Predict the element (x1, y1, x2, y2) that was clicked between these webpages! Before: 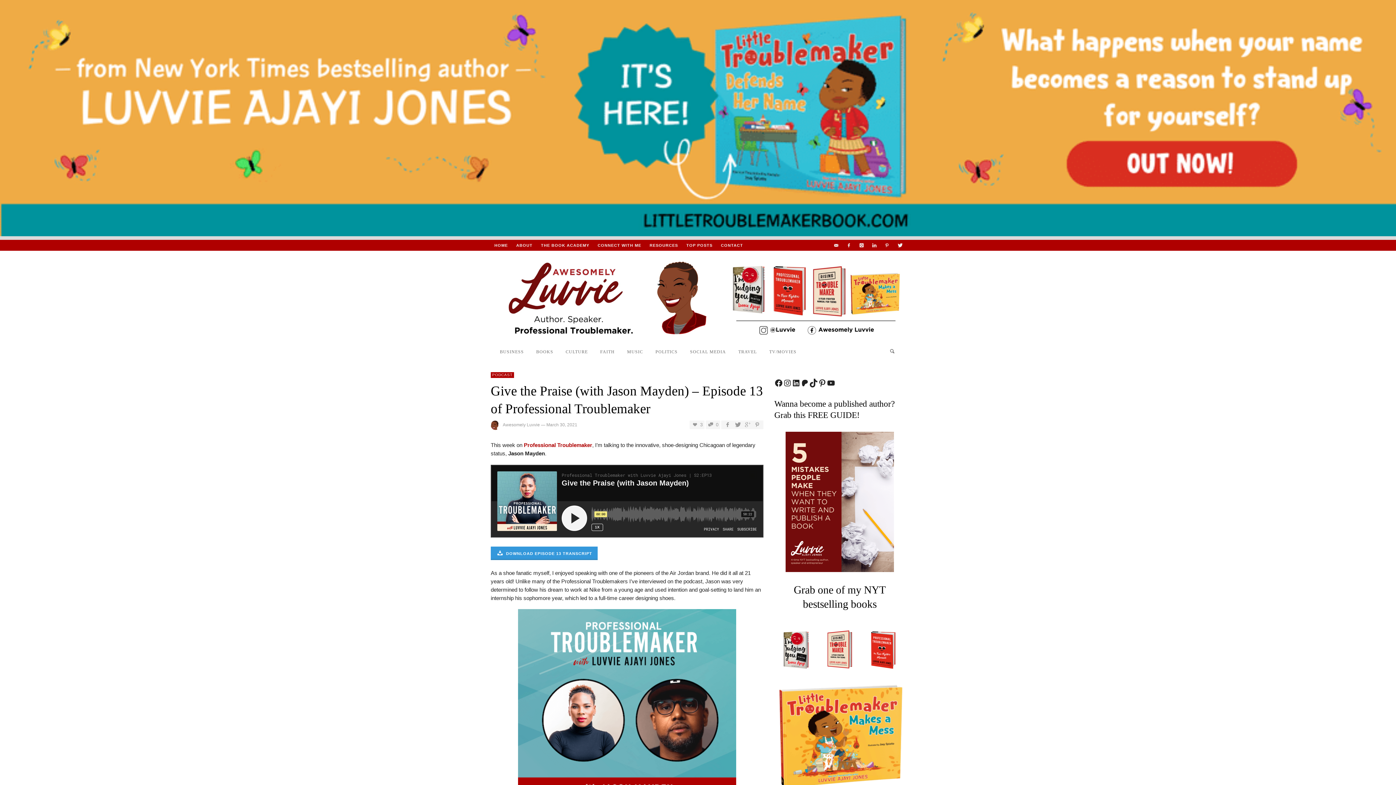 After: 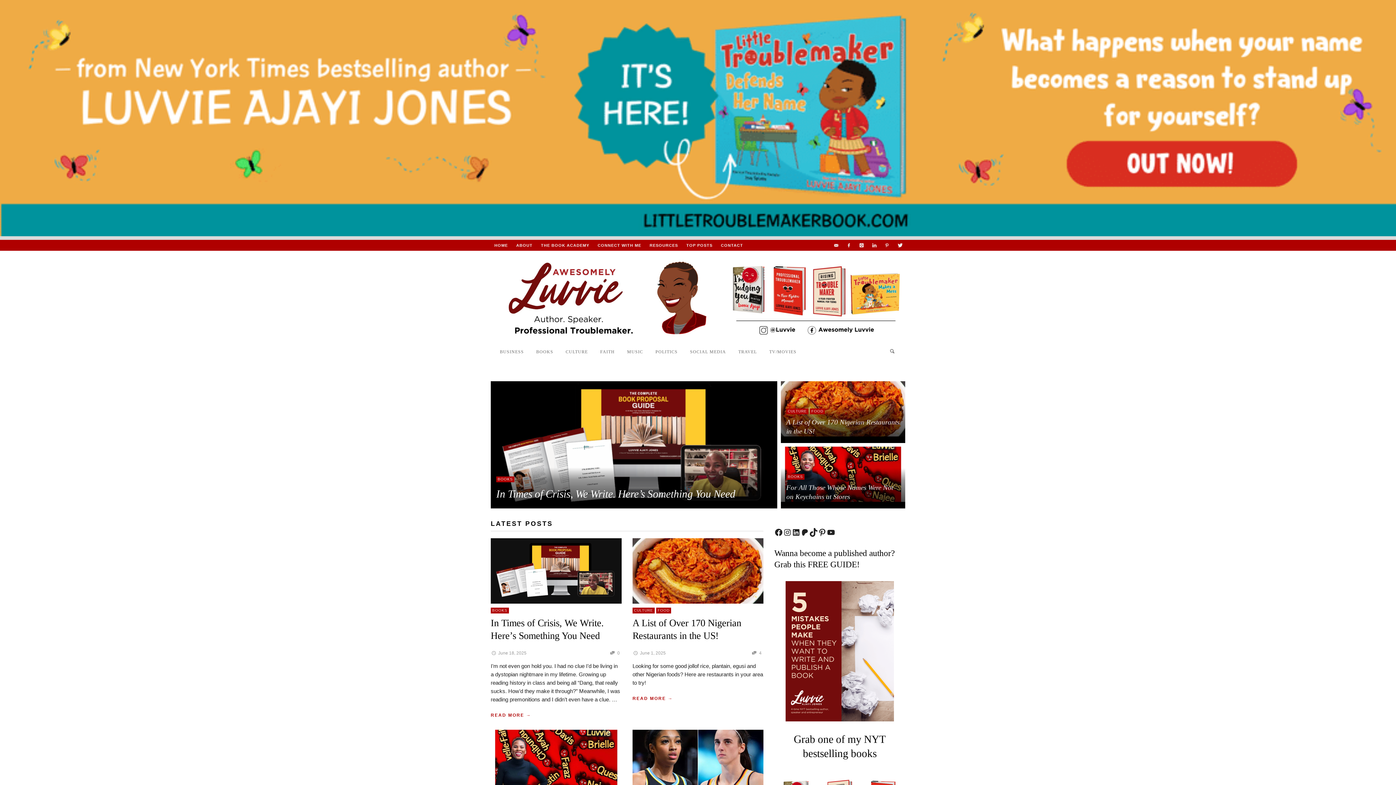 Action: label: Awesomely Luvvie bbox: (502, 422, 540, 427)